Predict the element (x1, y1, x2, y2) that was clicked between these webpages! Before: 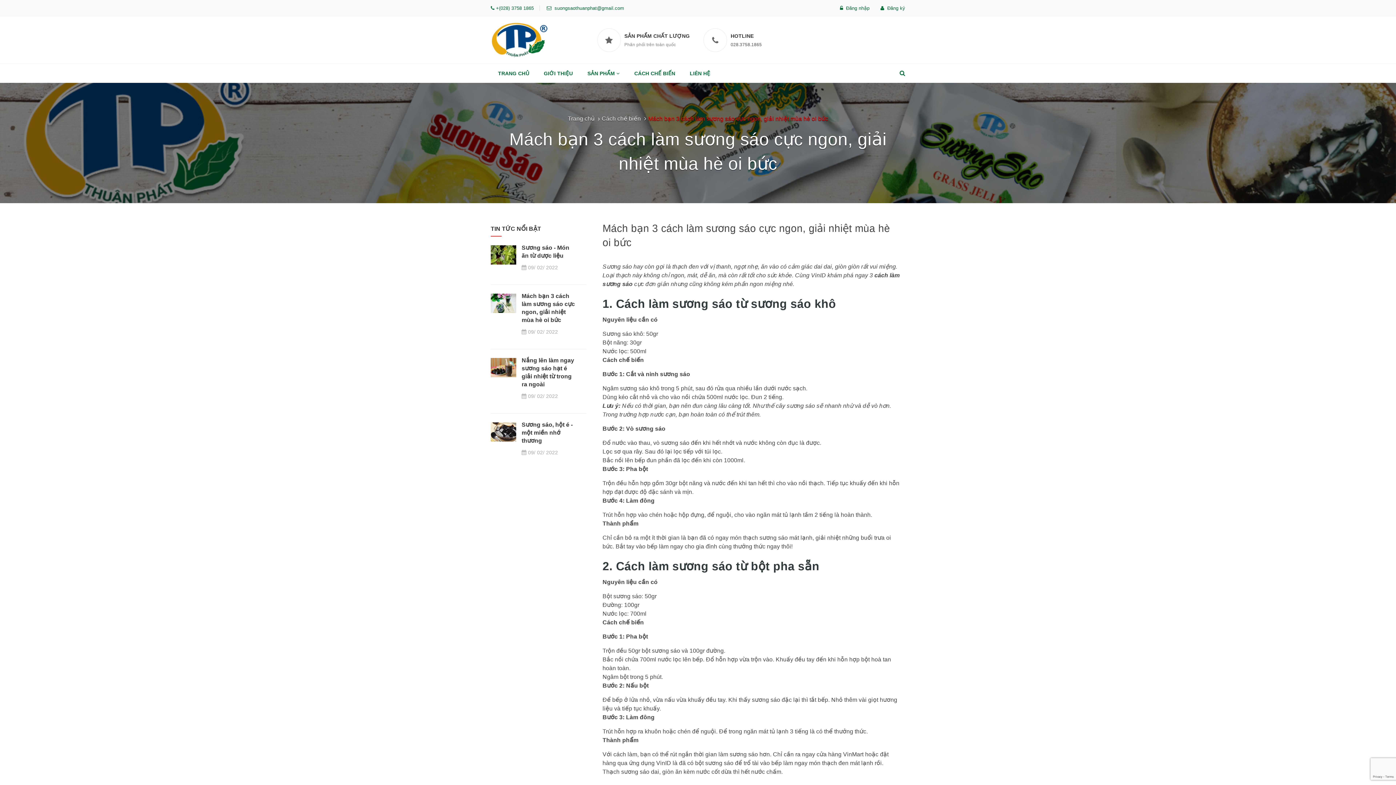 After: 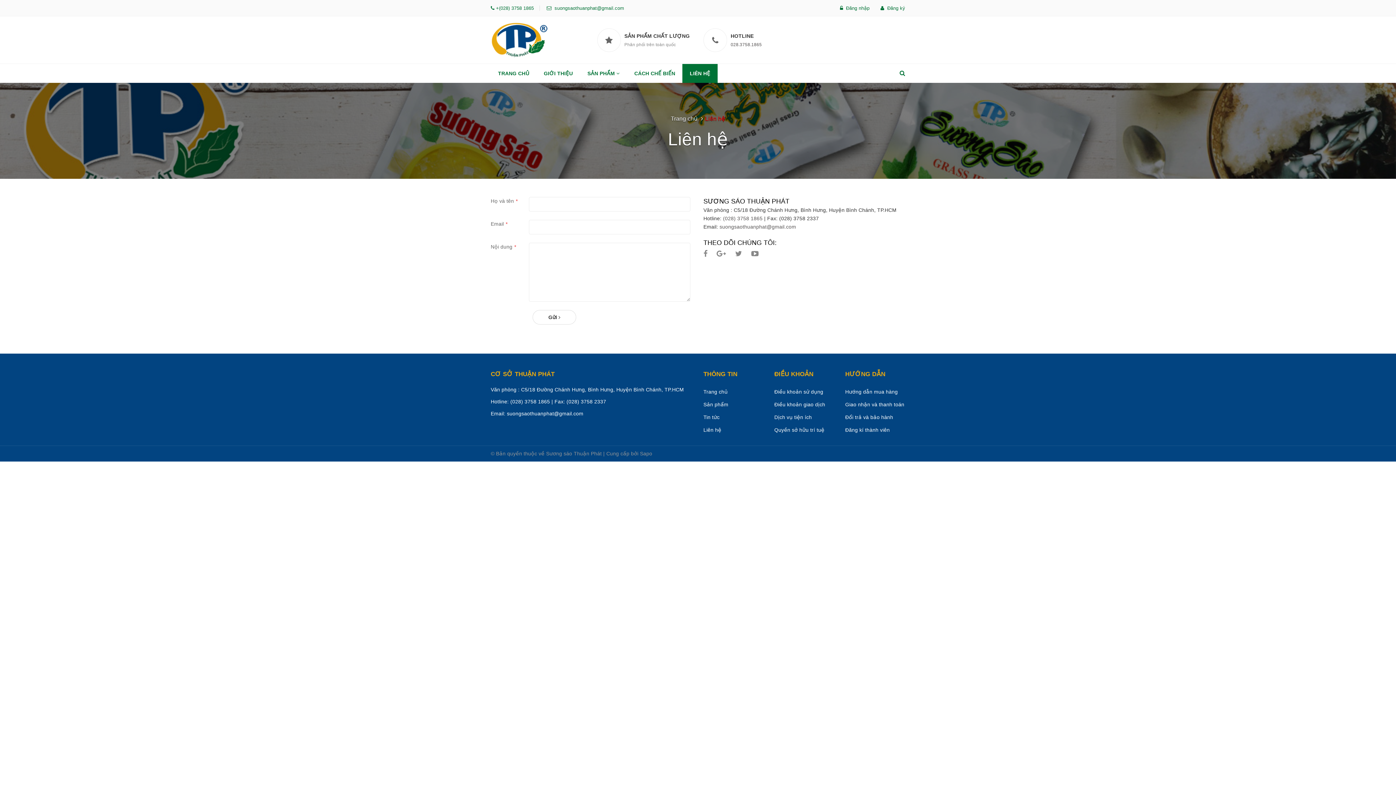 Action: label: LIÊN HỆ bbox: (682, 64, 717, 82)